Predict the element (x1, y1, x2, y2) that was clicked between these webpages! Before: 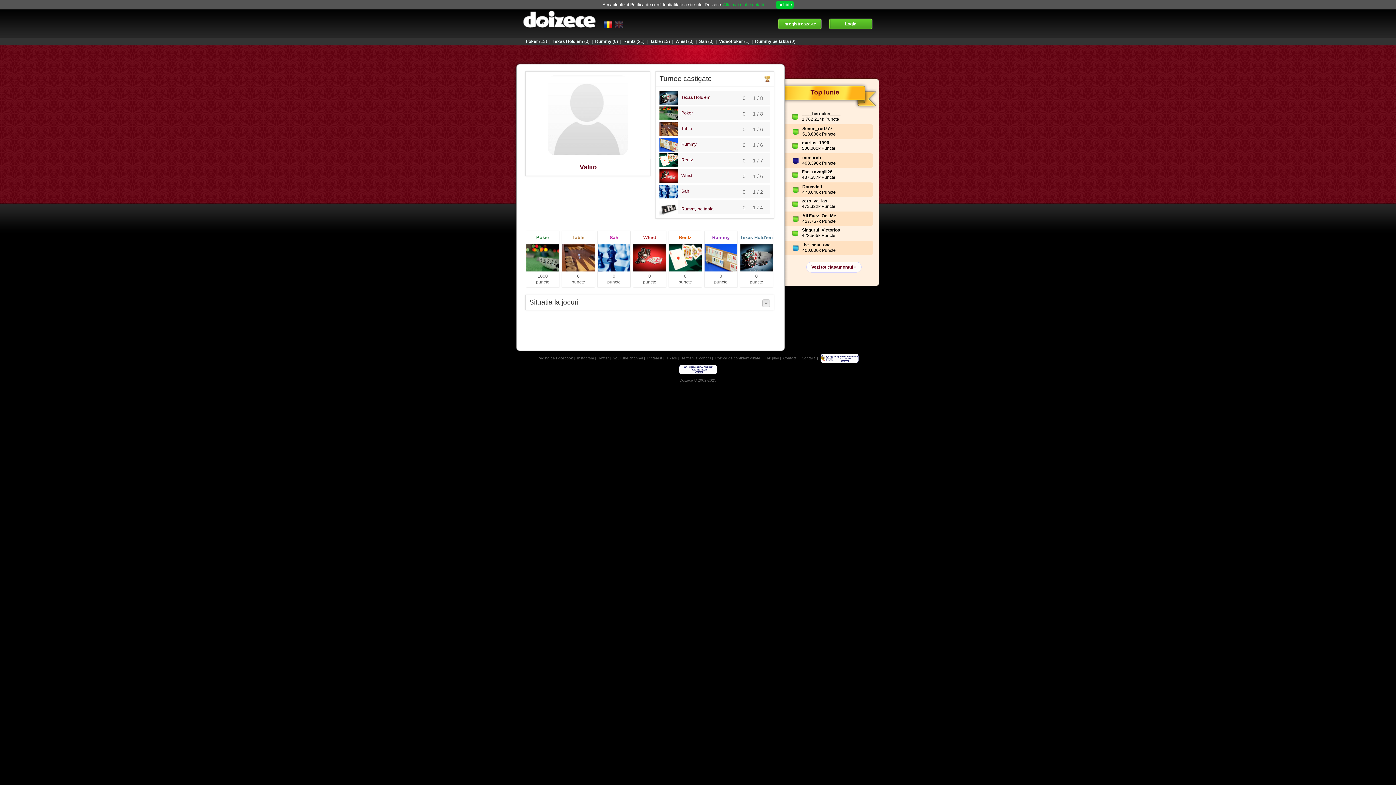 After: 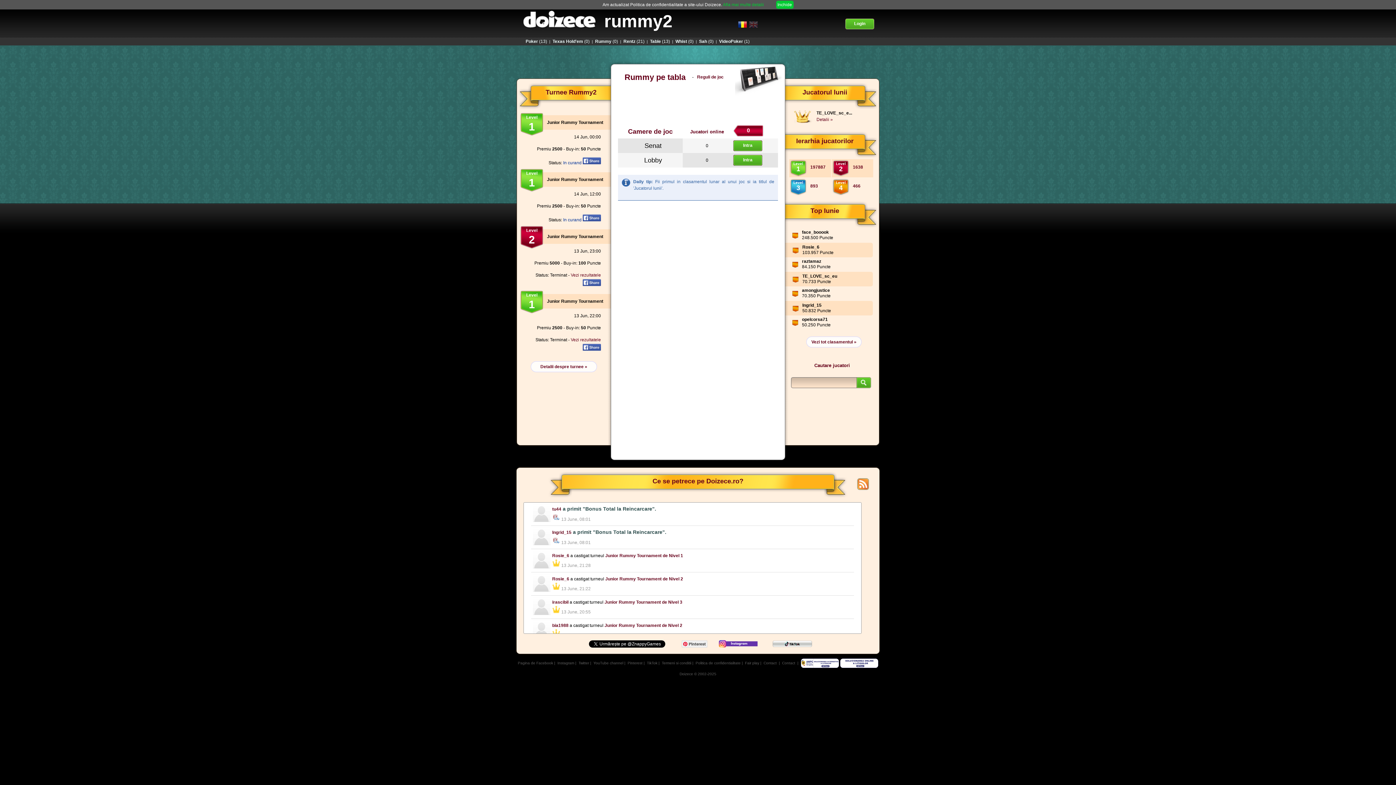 Action: label: Rummy pe tabla
1 / 4
0 bbox: (659, 206, 713, 211)